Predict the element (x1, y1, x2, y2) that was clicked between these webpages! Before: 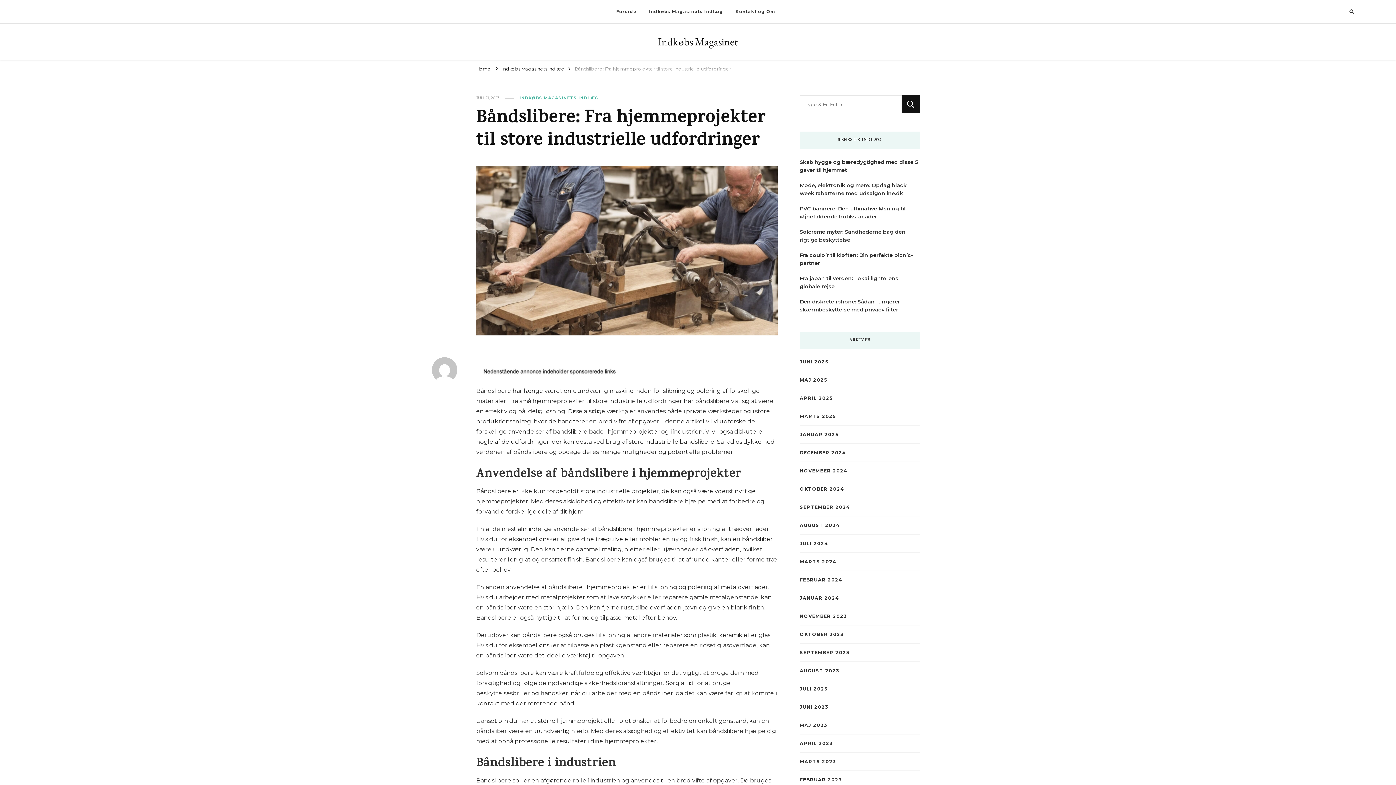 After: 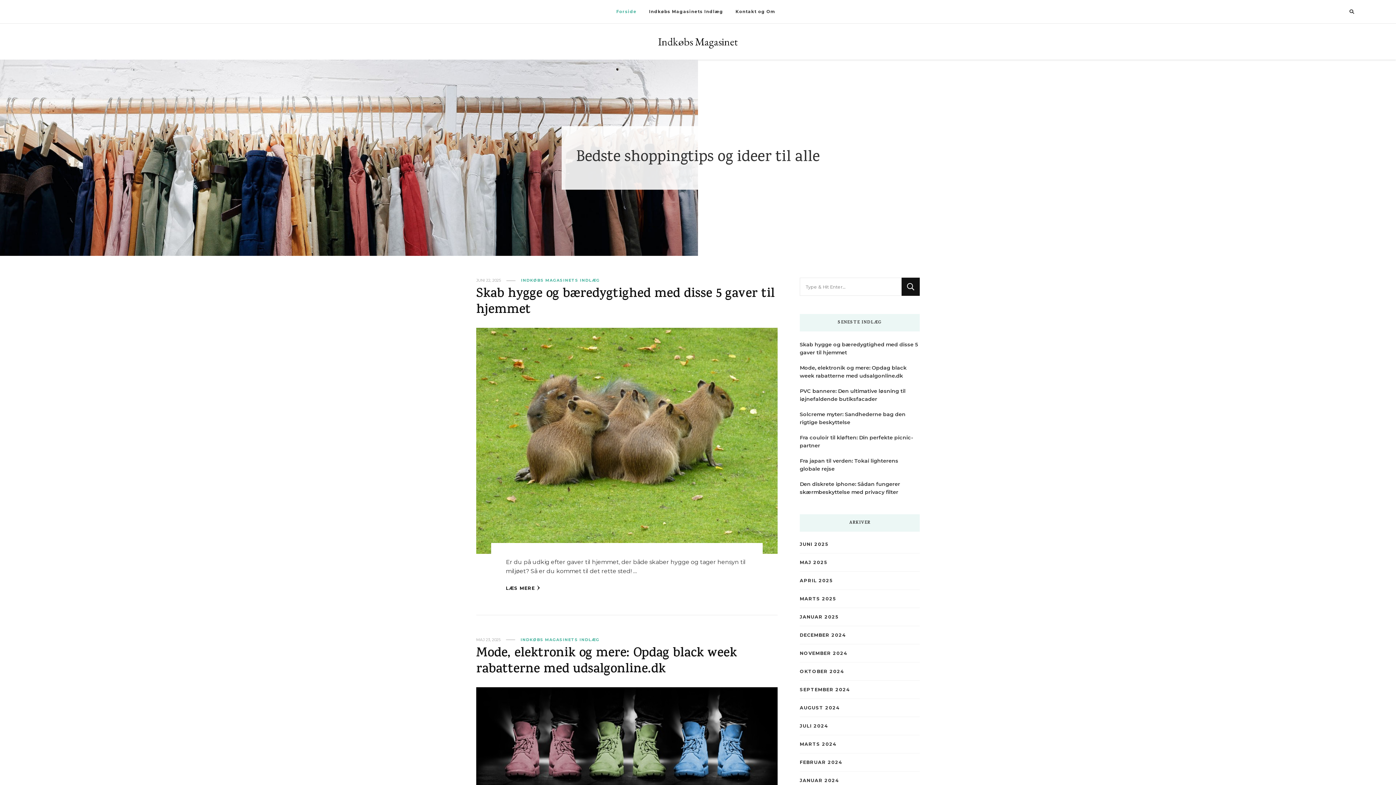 Action: label: OKTOBER 2023 bbox: (800, 631, 843, 638)